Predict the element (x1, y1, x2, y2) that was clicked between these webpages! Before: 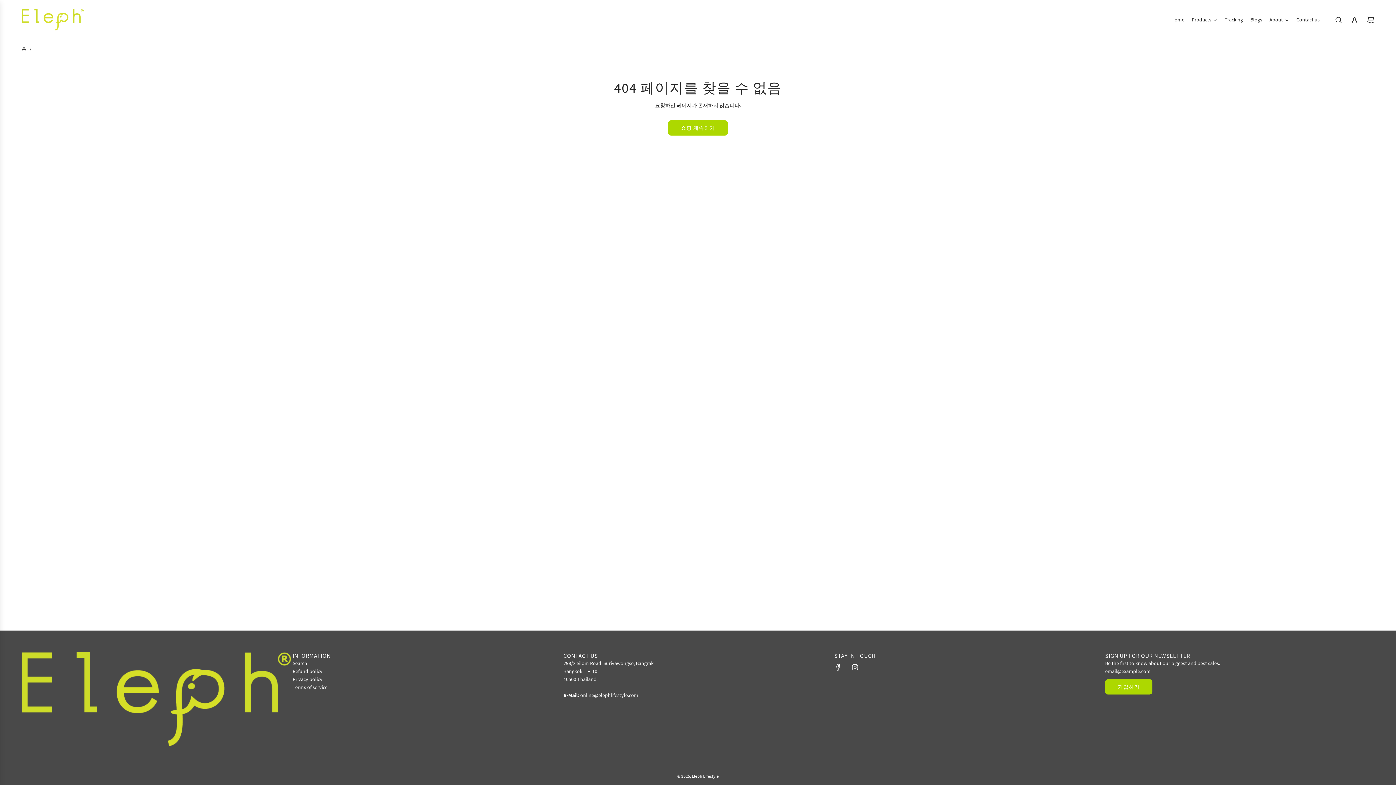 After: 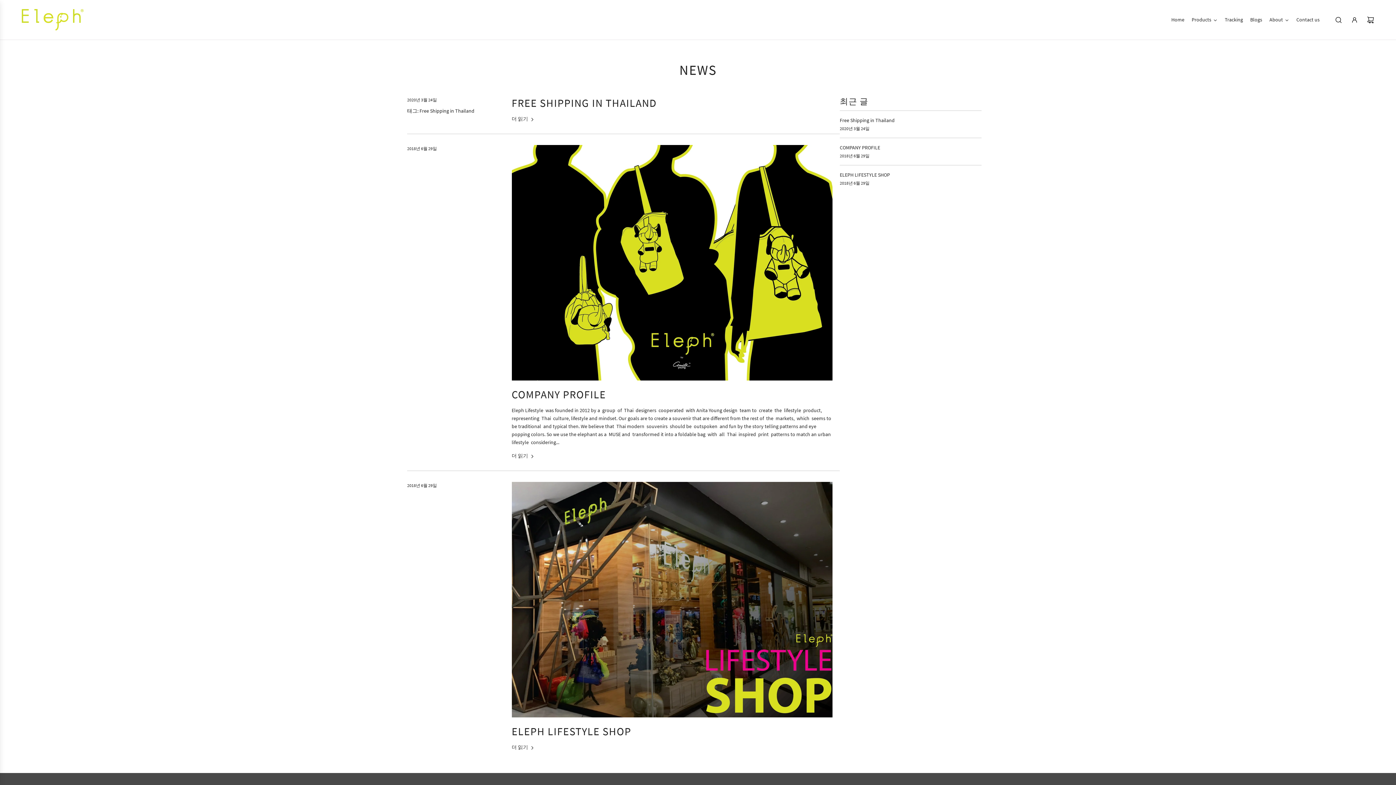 Action: label: Blogs bbox: (1246, 10, 1266, 28)